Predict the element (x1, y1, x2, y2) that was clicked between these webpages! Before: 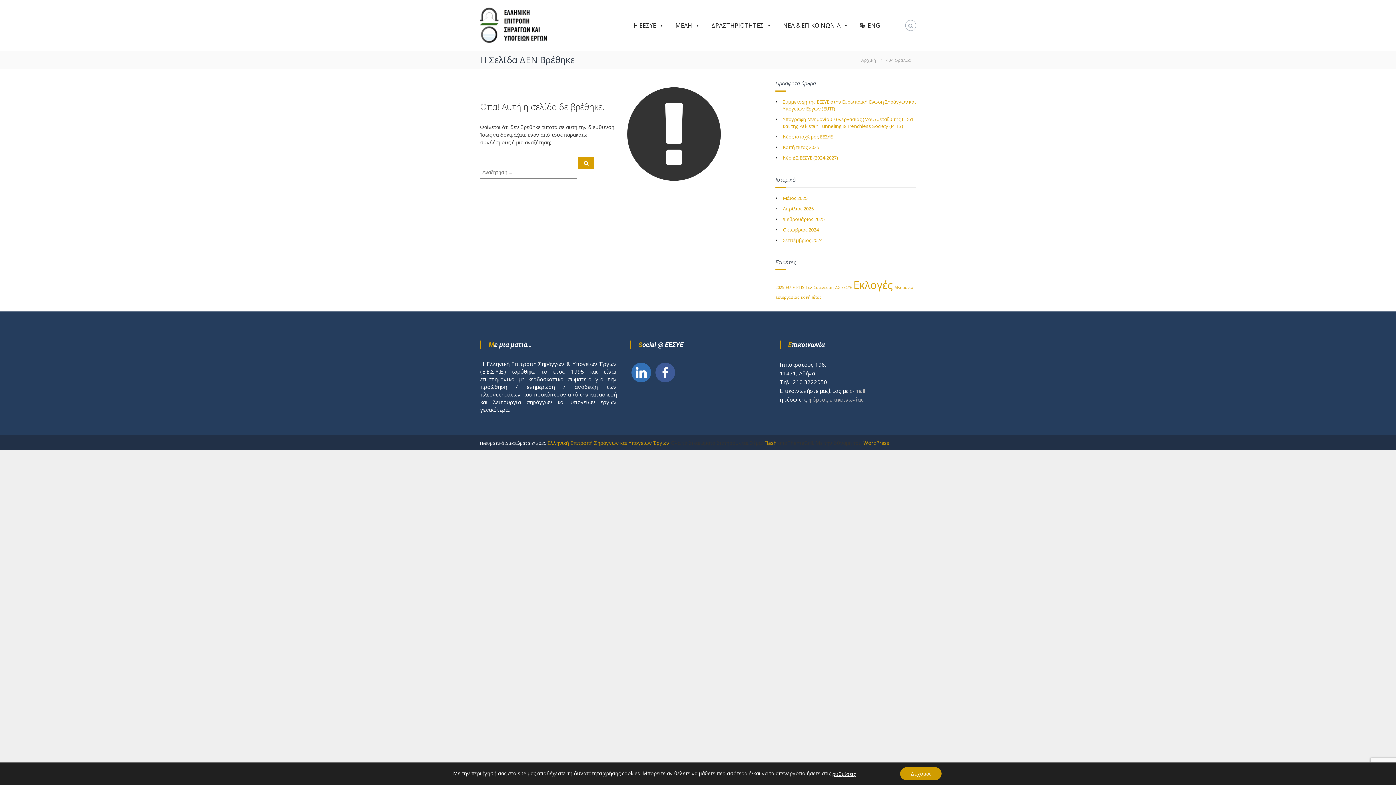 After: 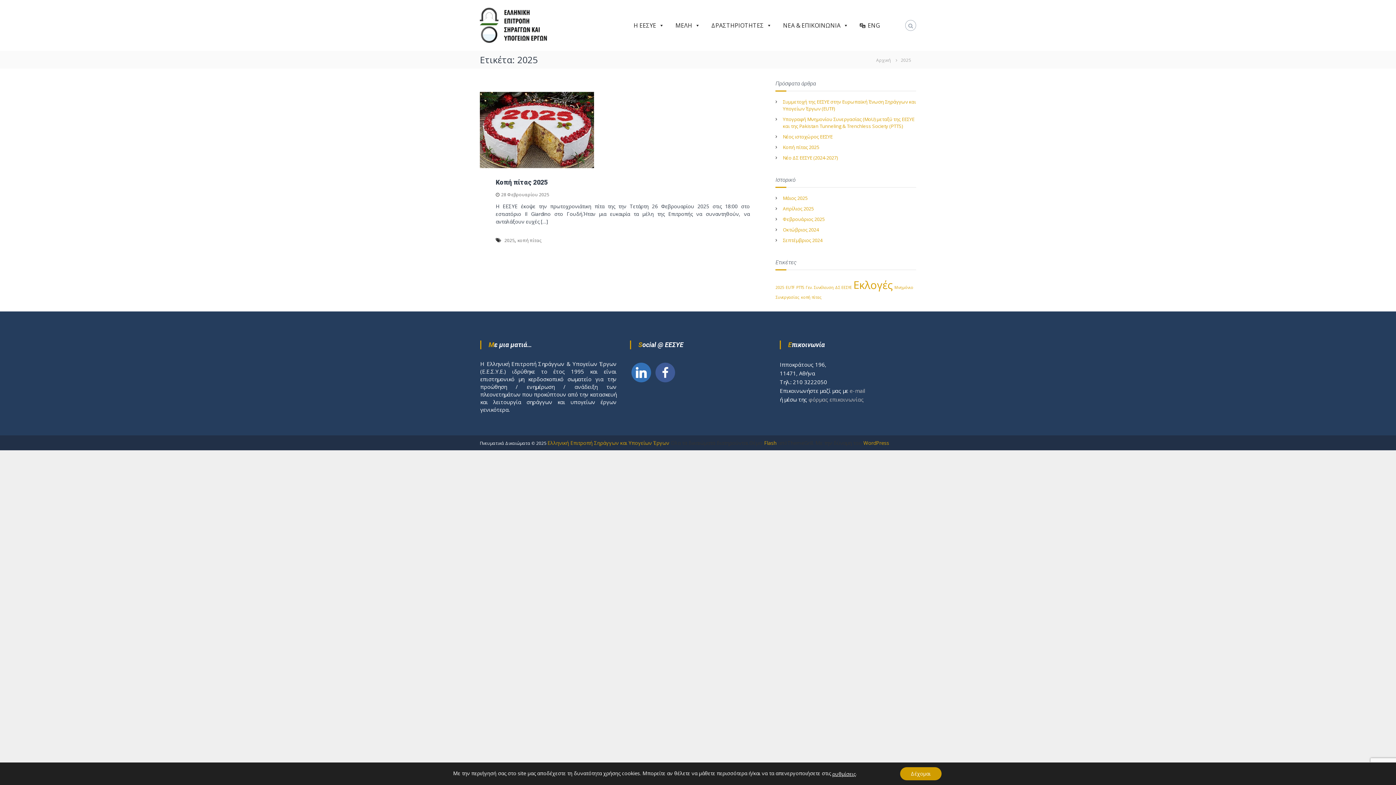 Action: bbox: (775, 285, 784, 290) label: 2025 (1 στοιχείο)